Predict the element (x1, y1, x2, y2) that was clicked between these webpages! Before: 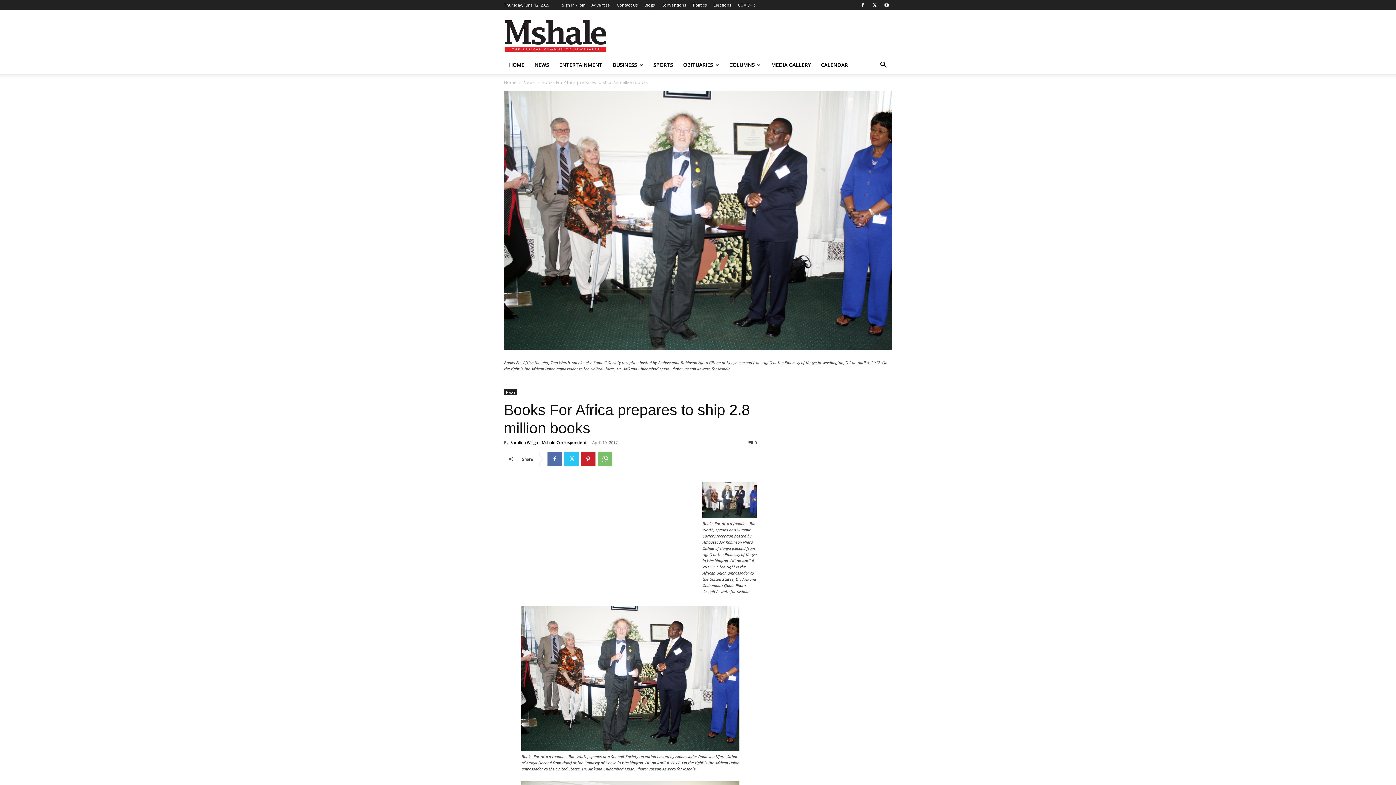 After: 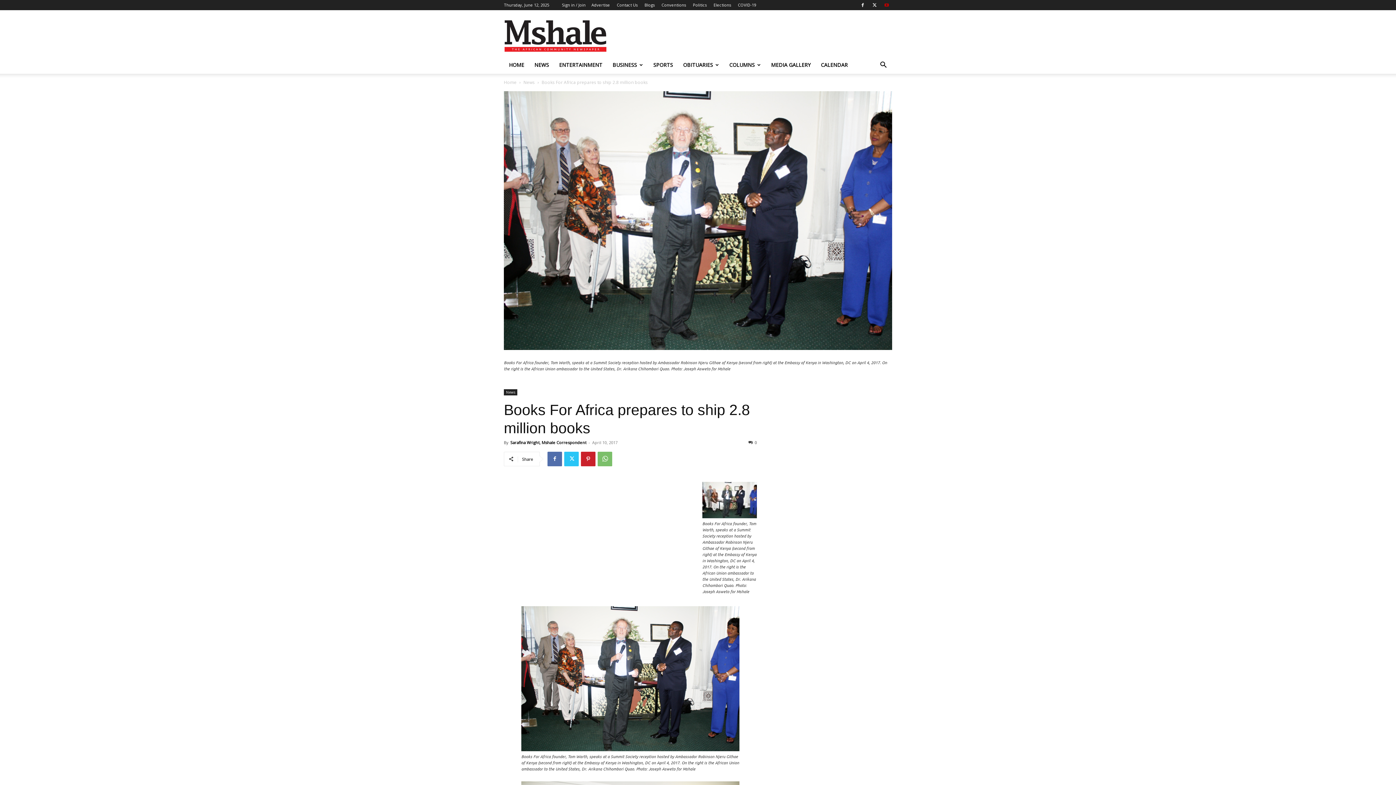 Action: bbox: (881, 0, 892, 10)